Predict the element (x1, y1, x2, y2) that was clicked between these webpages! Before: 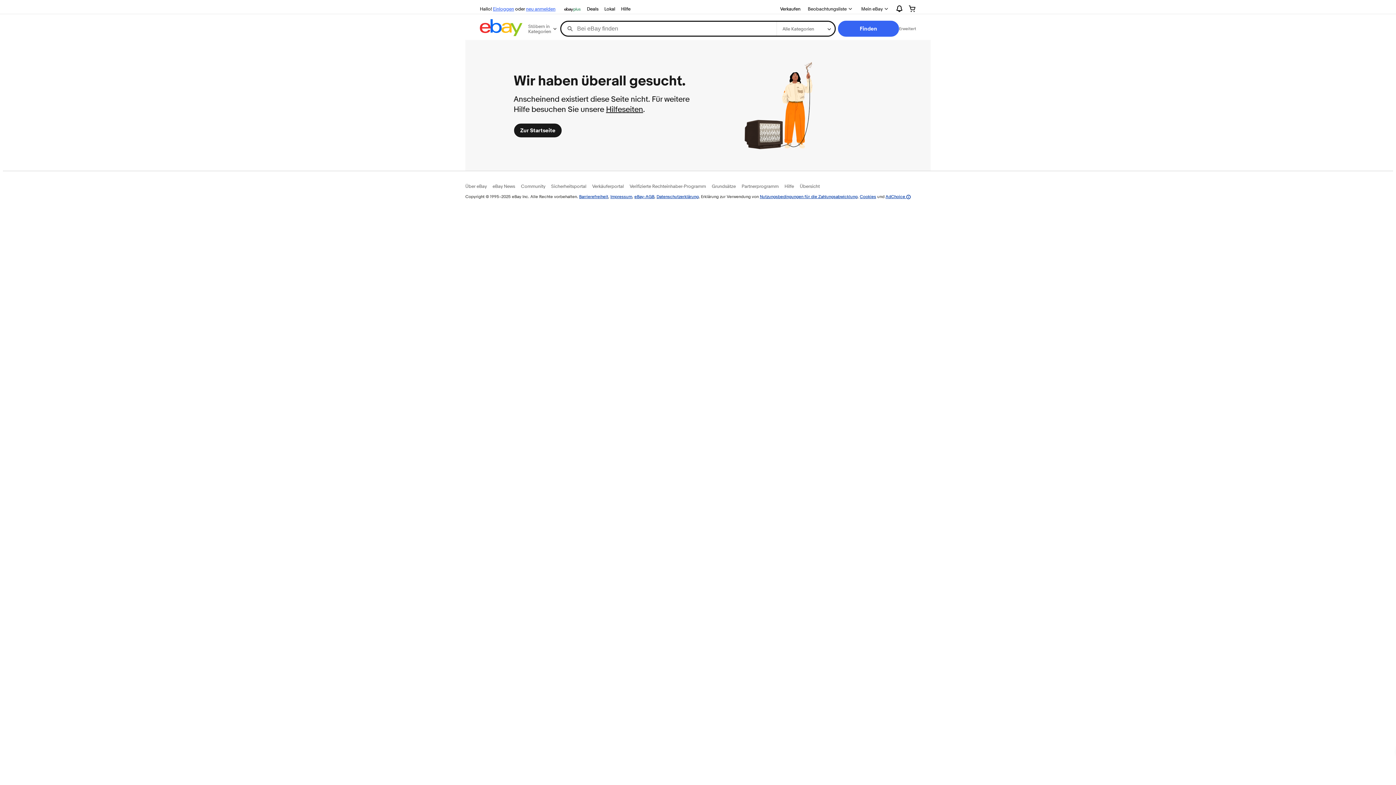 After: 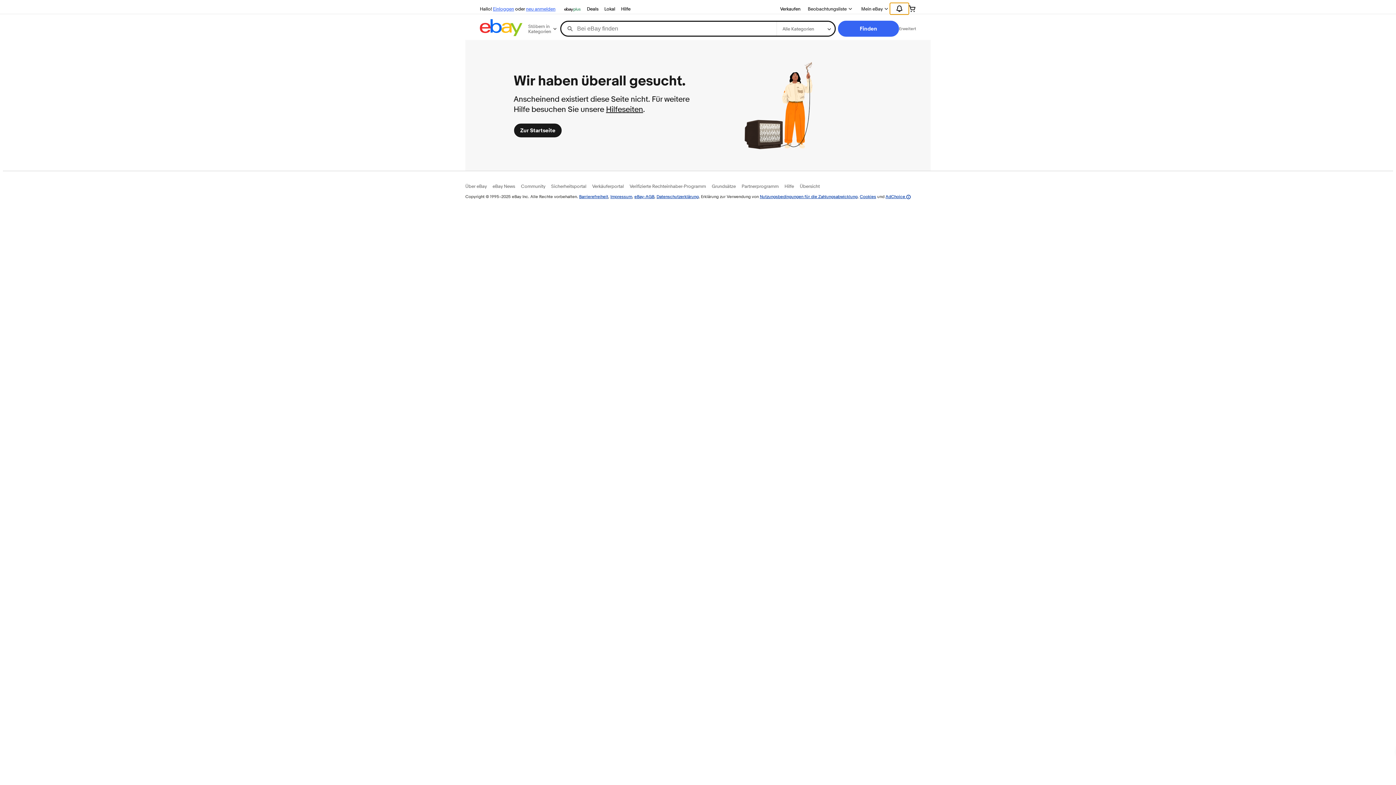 Action: bbox: (890, 2, 909, 14) label: Benachrichtigungen einblenden